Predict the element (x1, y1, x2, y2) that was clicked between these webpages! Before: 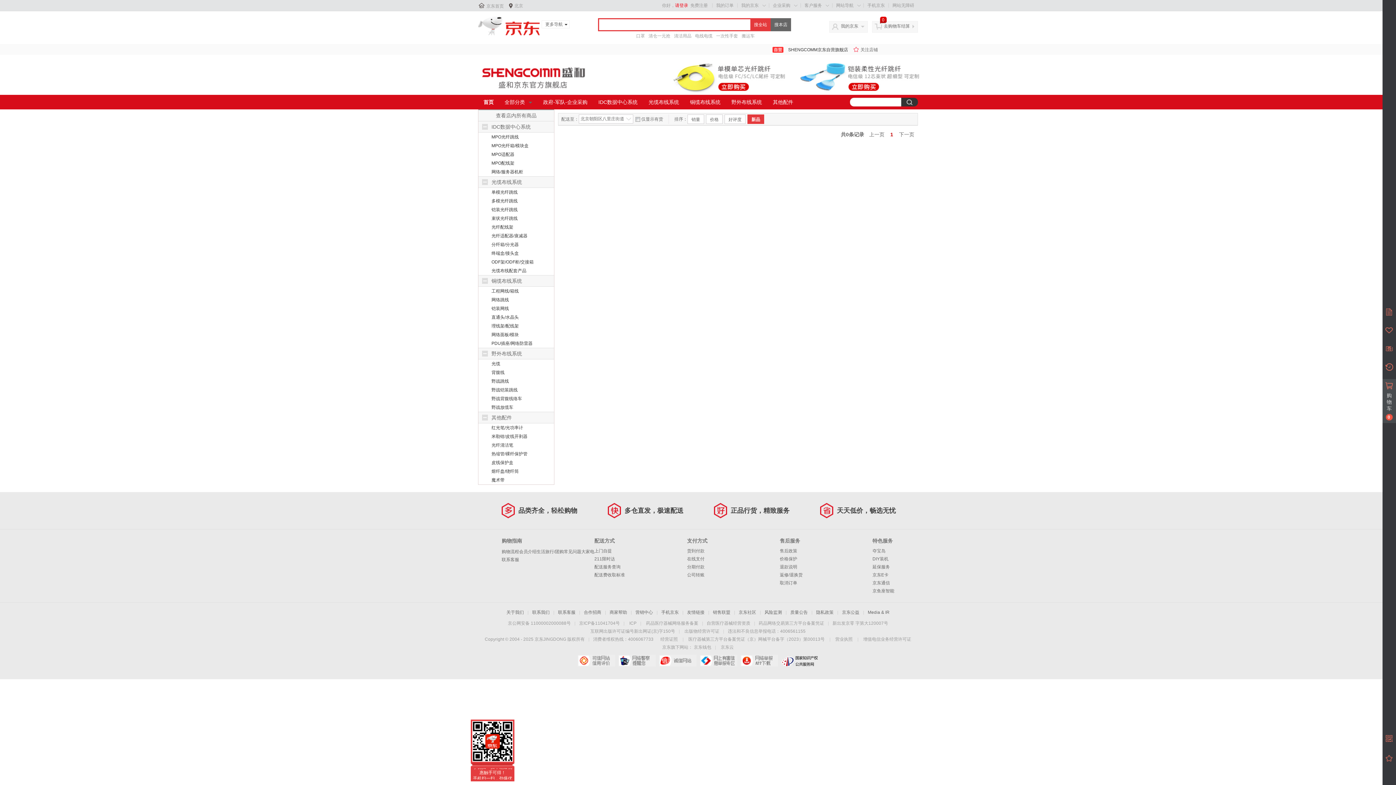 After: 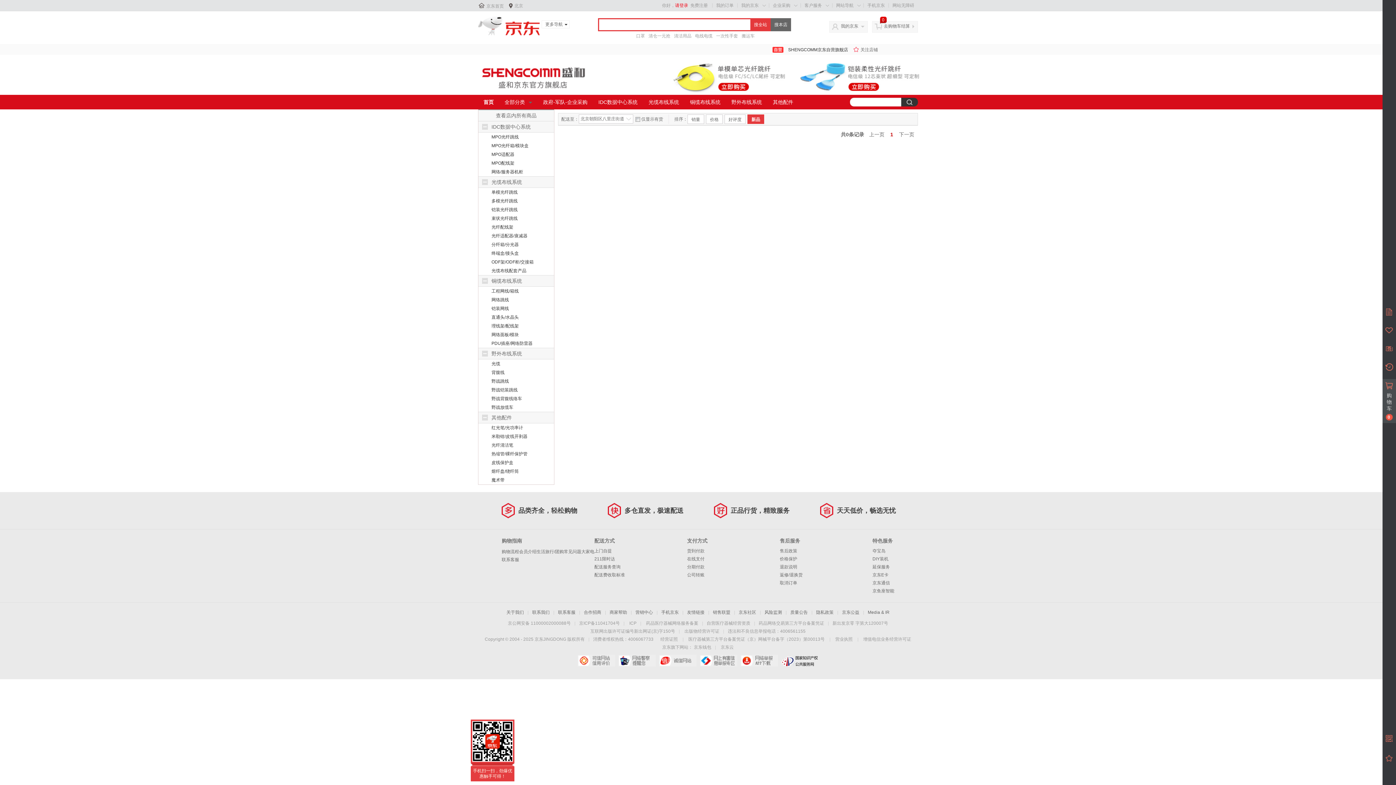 Action: bbox: (667, 54, 792, 93)